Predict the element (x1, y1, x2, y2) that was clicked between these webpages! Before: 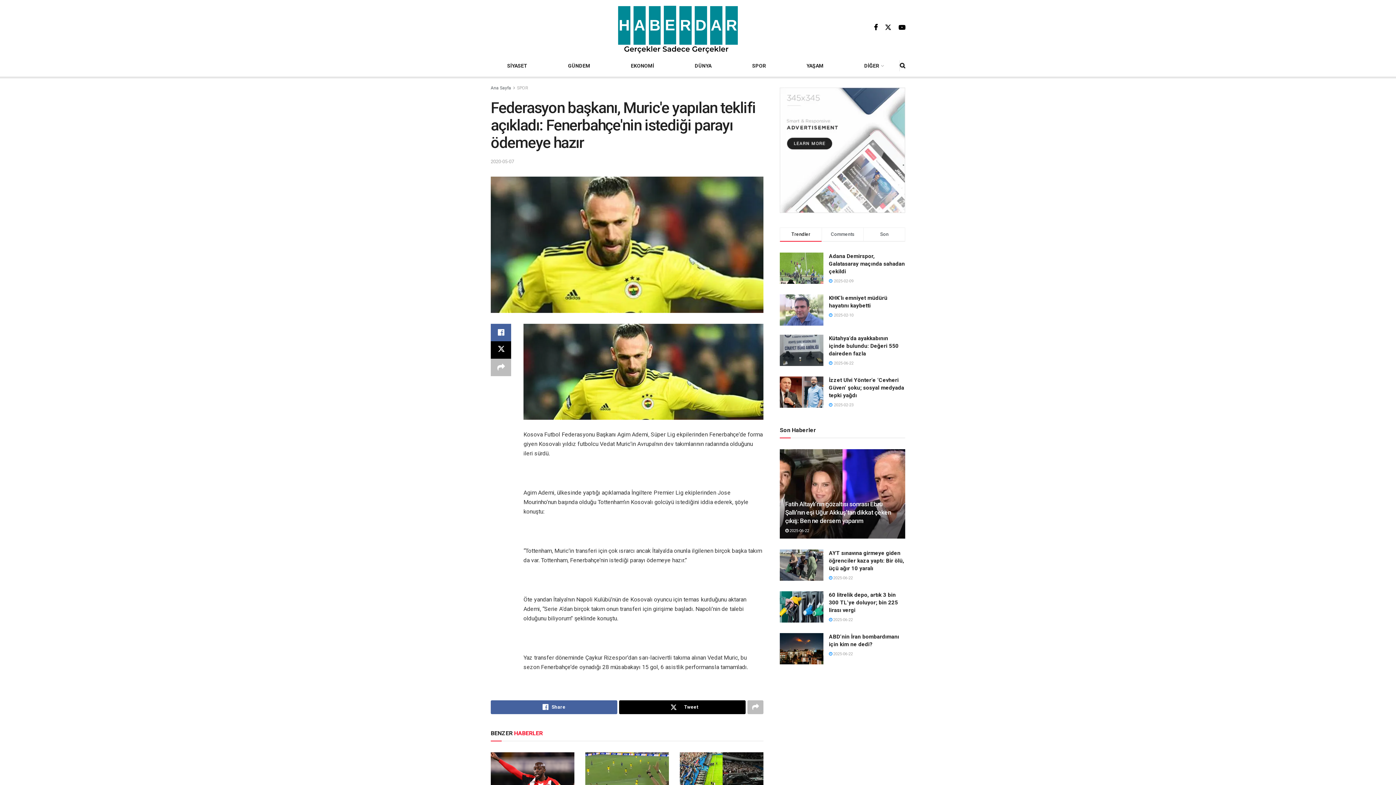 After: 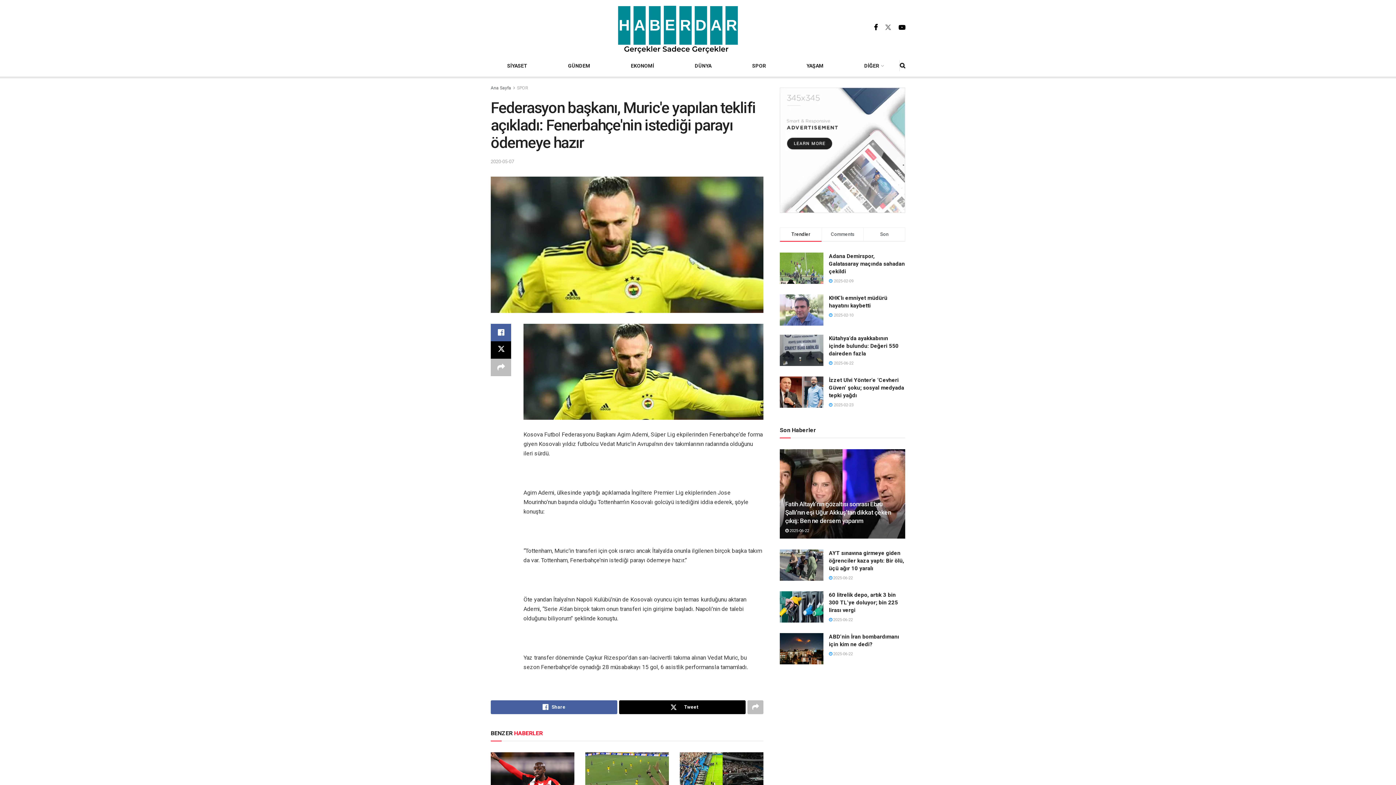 Action: label: Find us on Twitter bbox: (885, 23, 891, 31)